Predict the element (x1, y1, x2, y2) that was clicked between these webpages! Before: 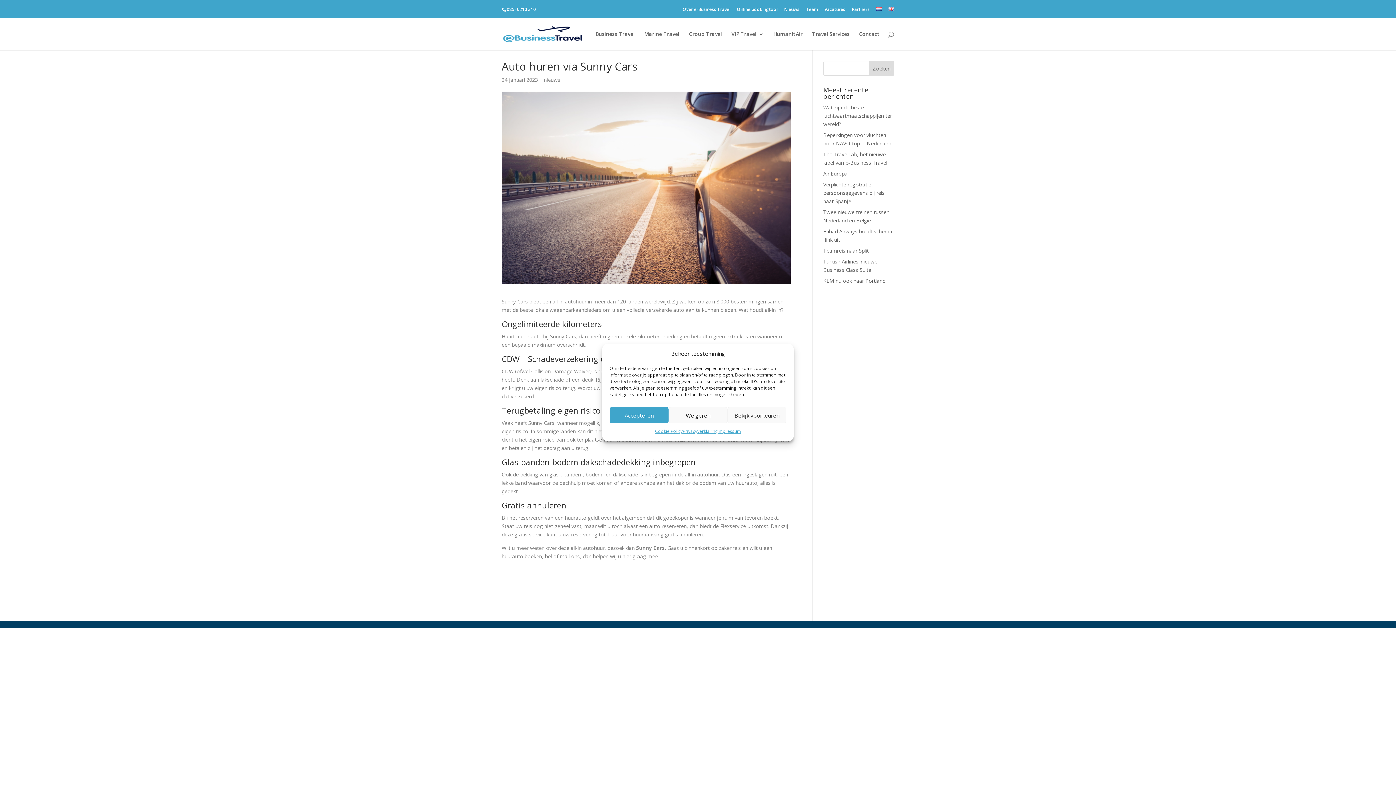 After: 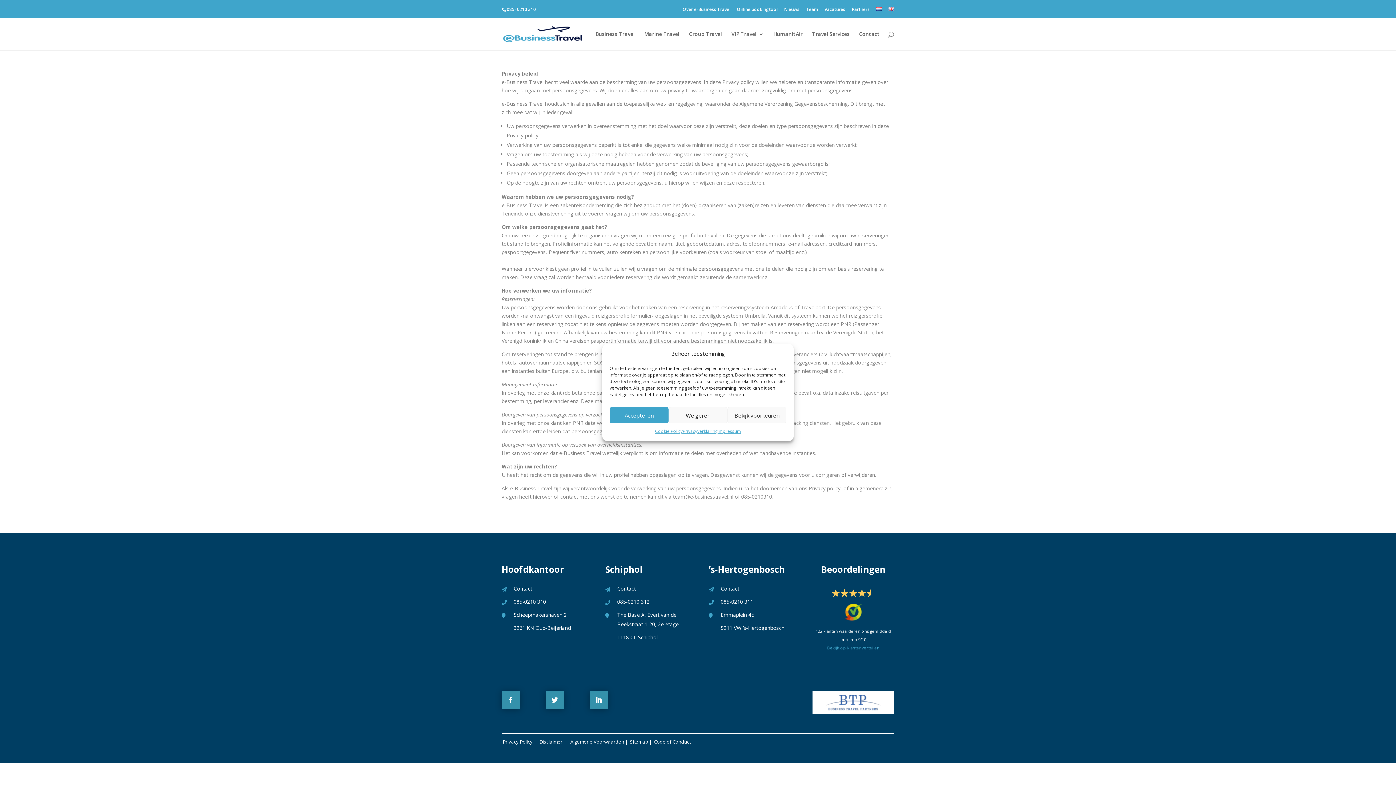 Action: label: Privacyverklaring bbox: (682, 427, 717, 435)